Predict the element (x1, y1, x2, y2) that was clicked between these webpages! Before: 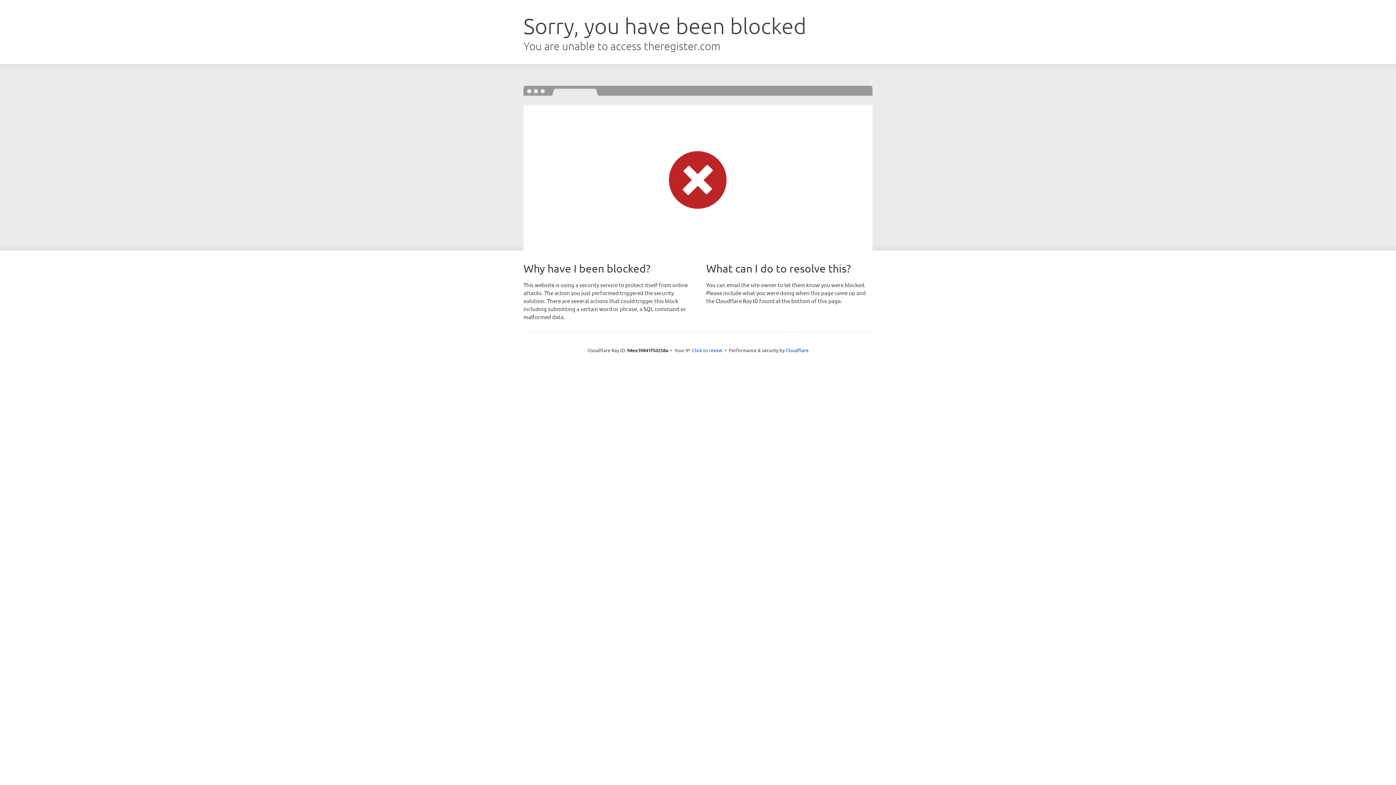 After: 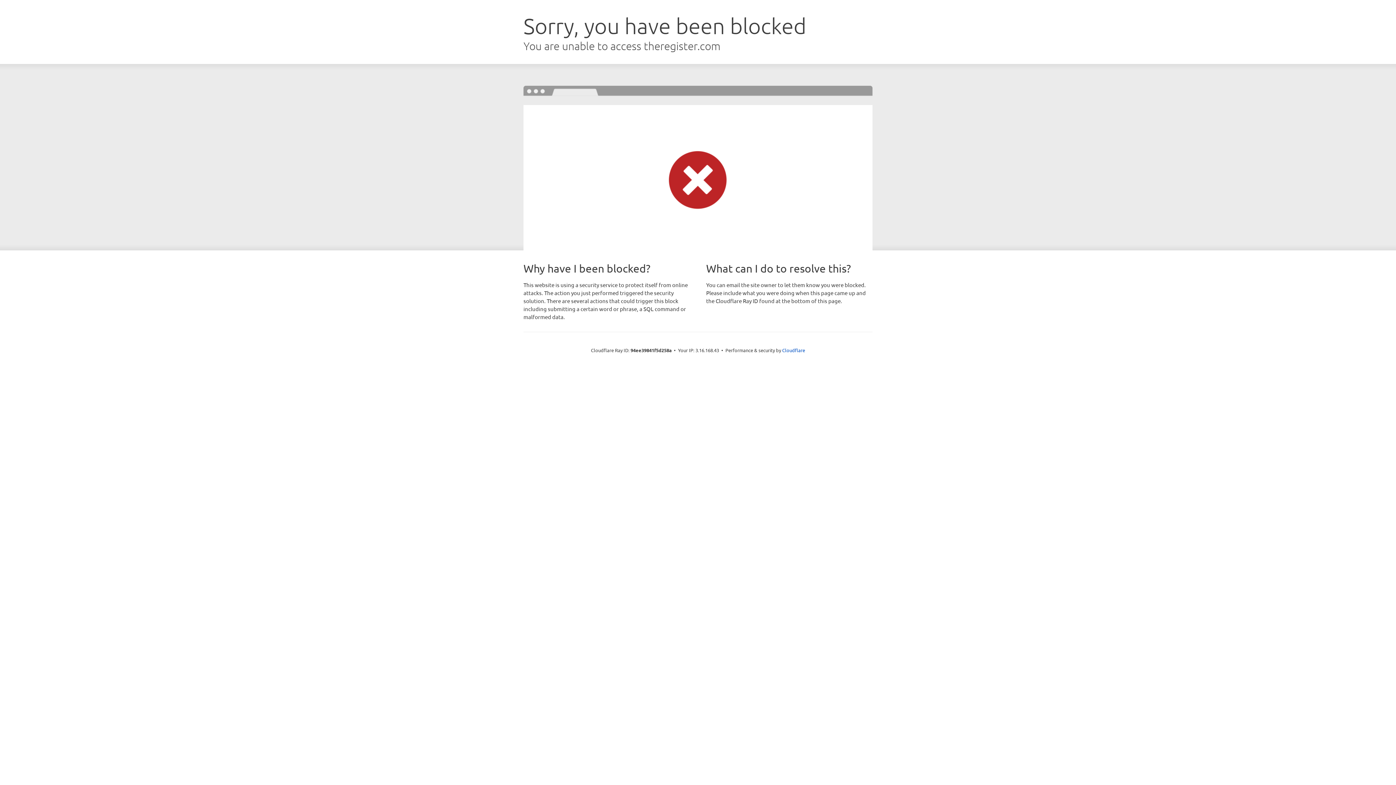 Action: label: Click to reveal bbox: (692, 346, 722, 353)